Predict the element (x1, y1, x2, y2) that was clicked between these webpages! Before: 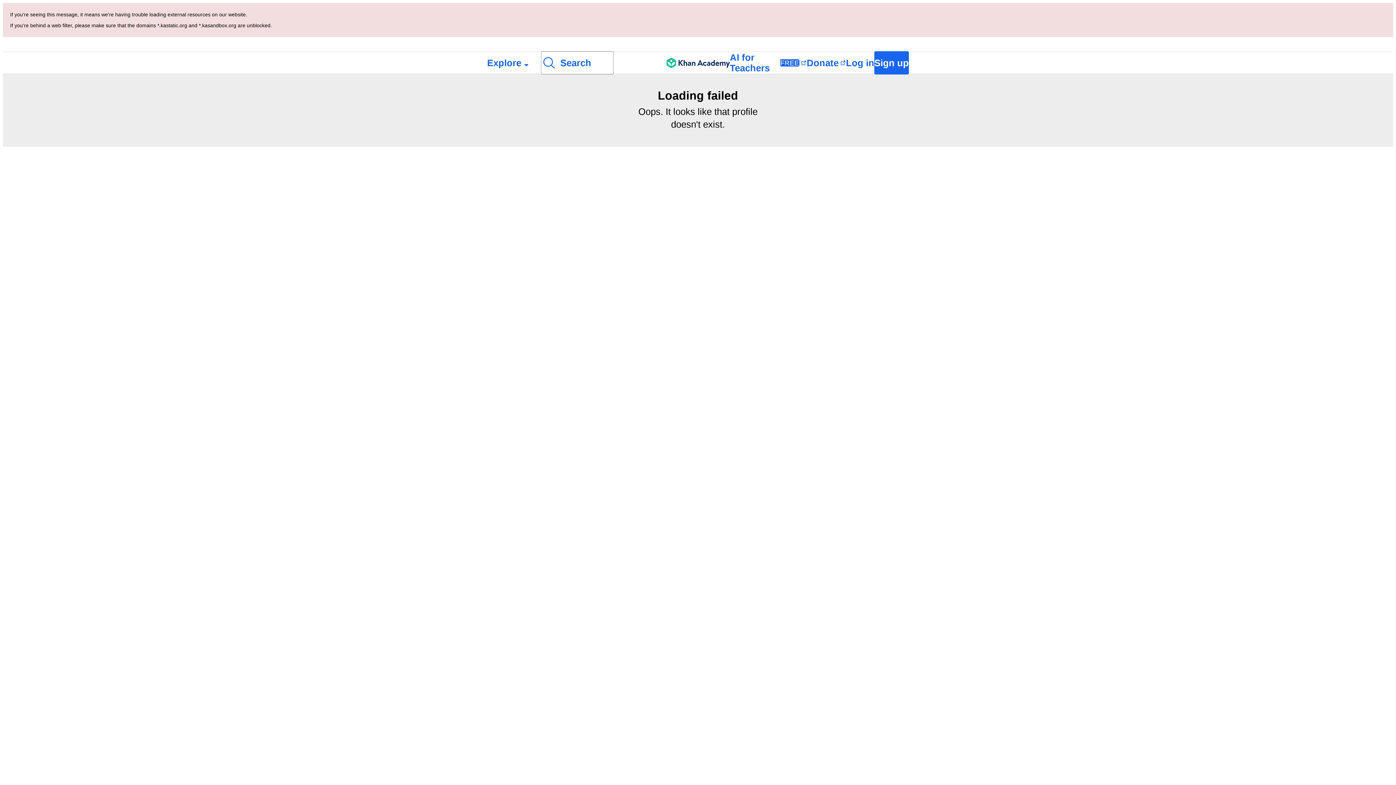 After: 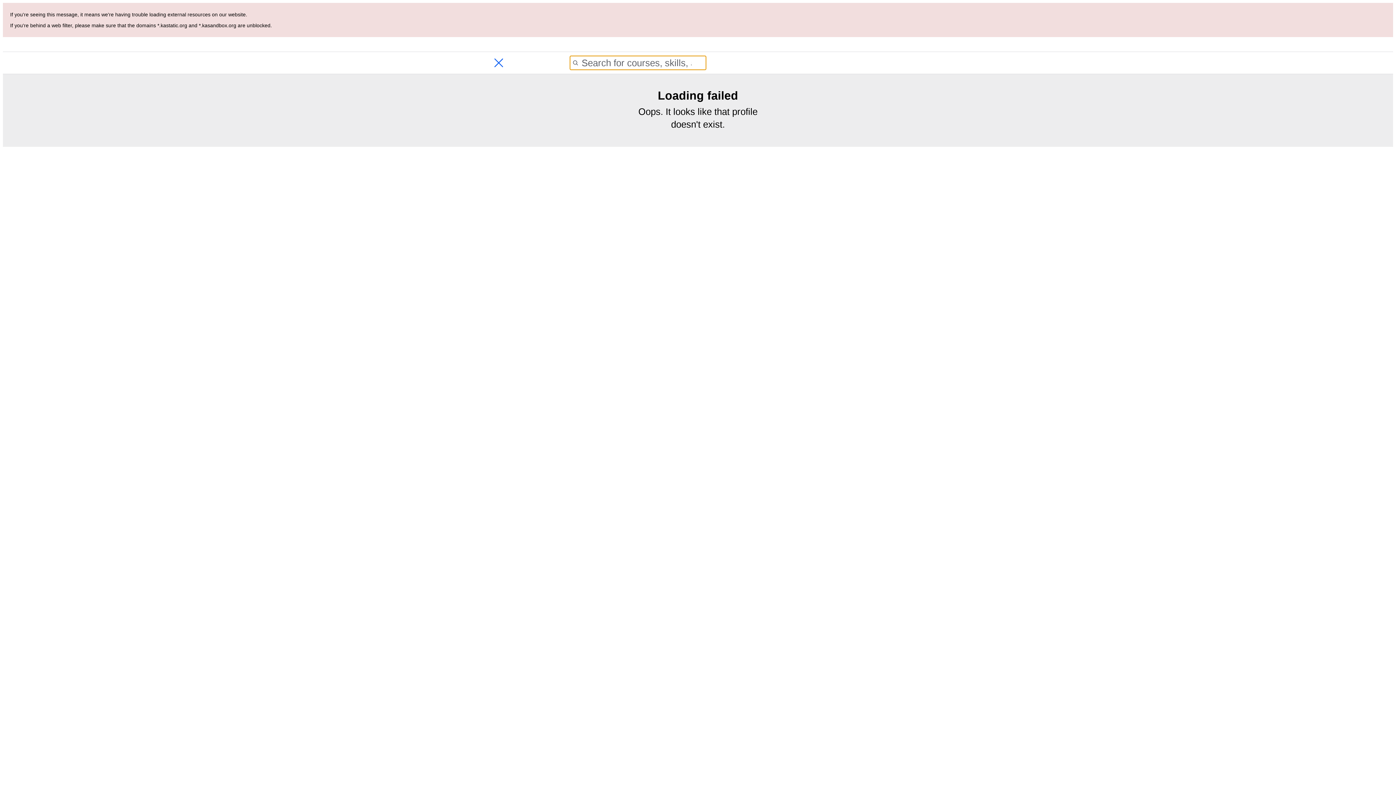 Action: label: Search for courses, skills, and videos bbox: (541, 51, 613, 74)